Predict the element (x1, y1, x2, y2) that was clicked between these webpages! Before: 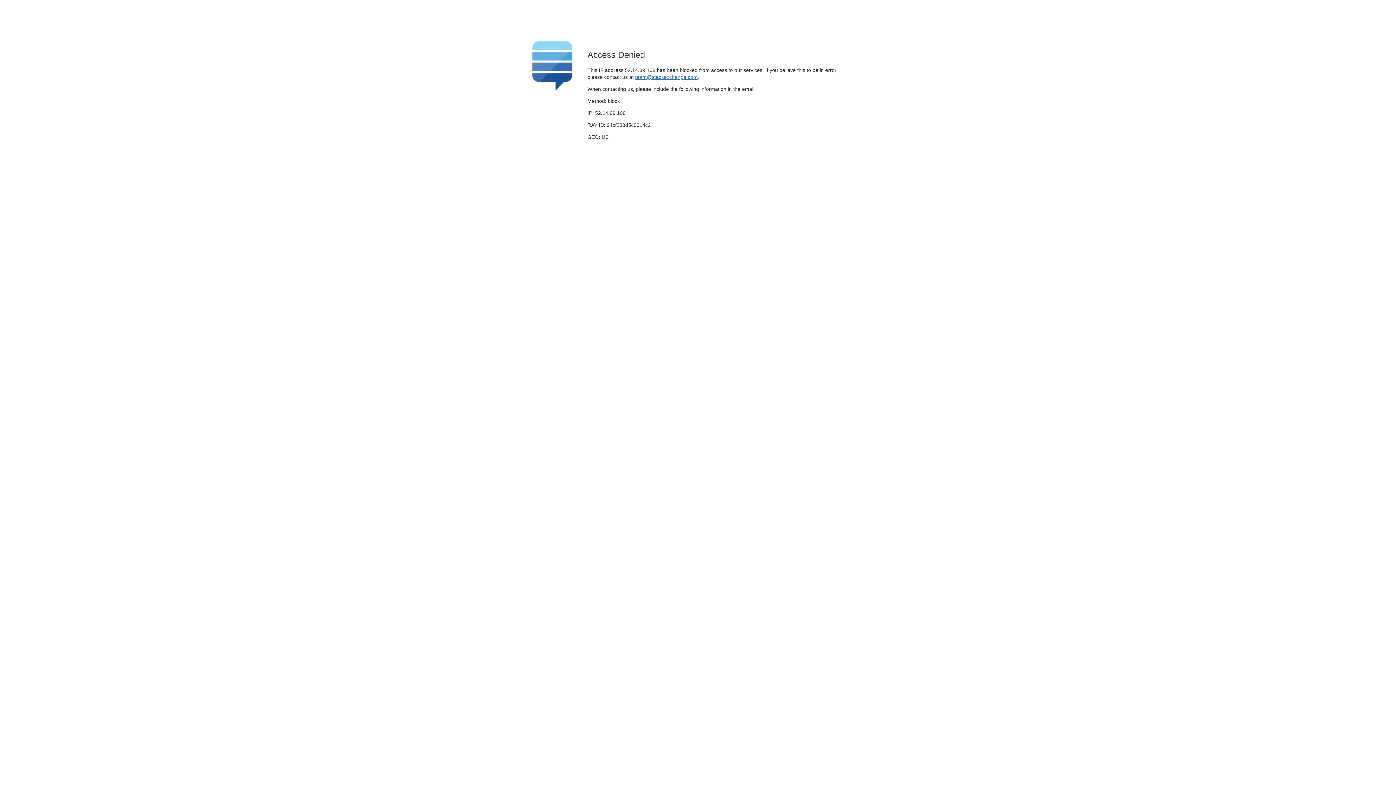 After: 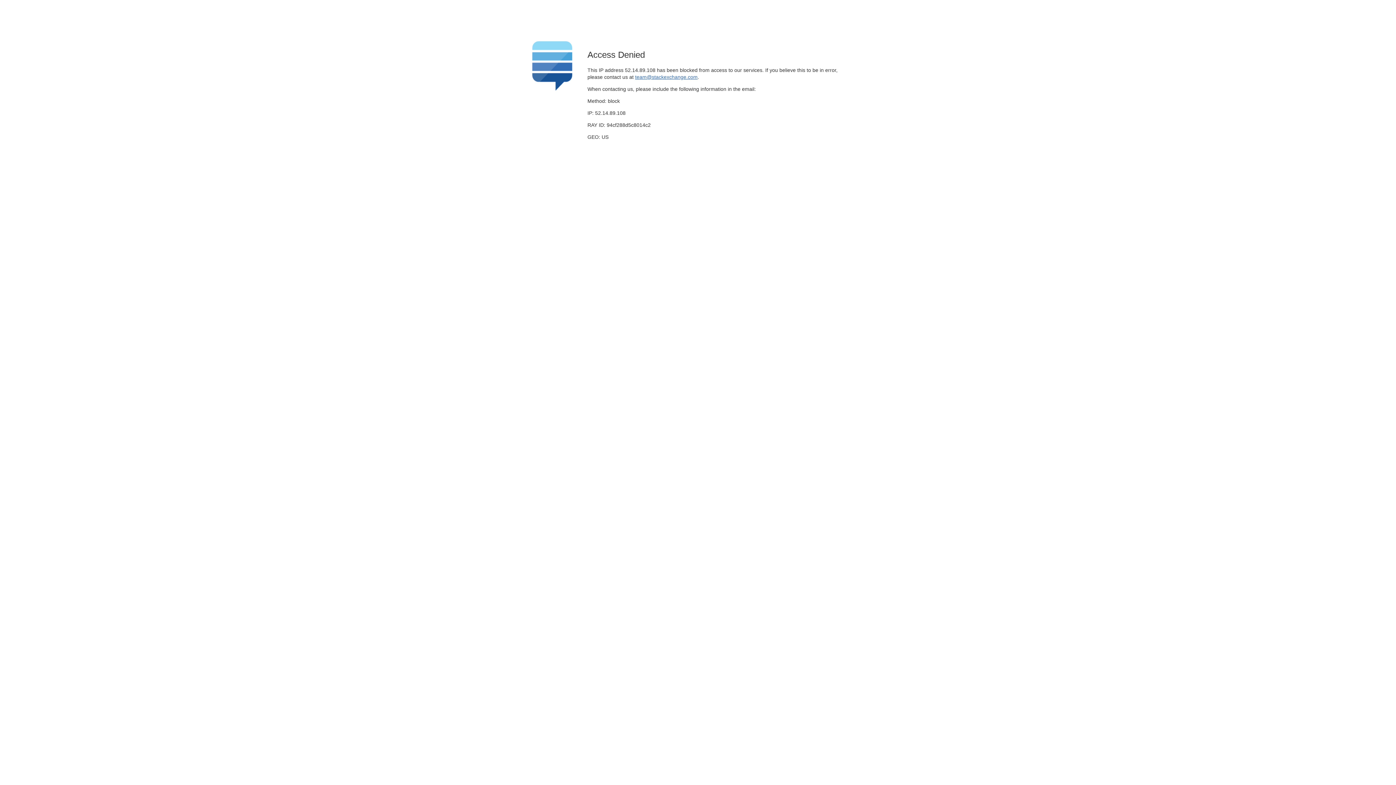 Action: label: team@stackexchange.com bbox: (635, 74, 697, 79)